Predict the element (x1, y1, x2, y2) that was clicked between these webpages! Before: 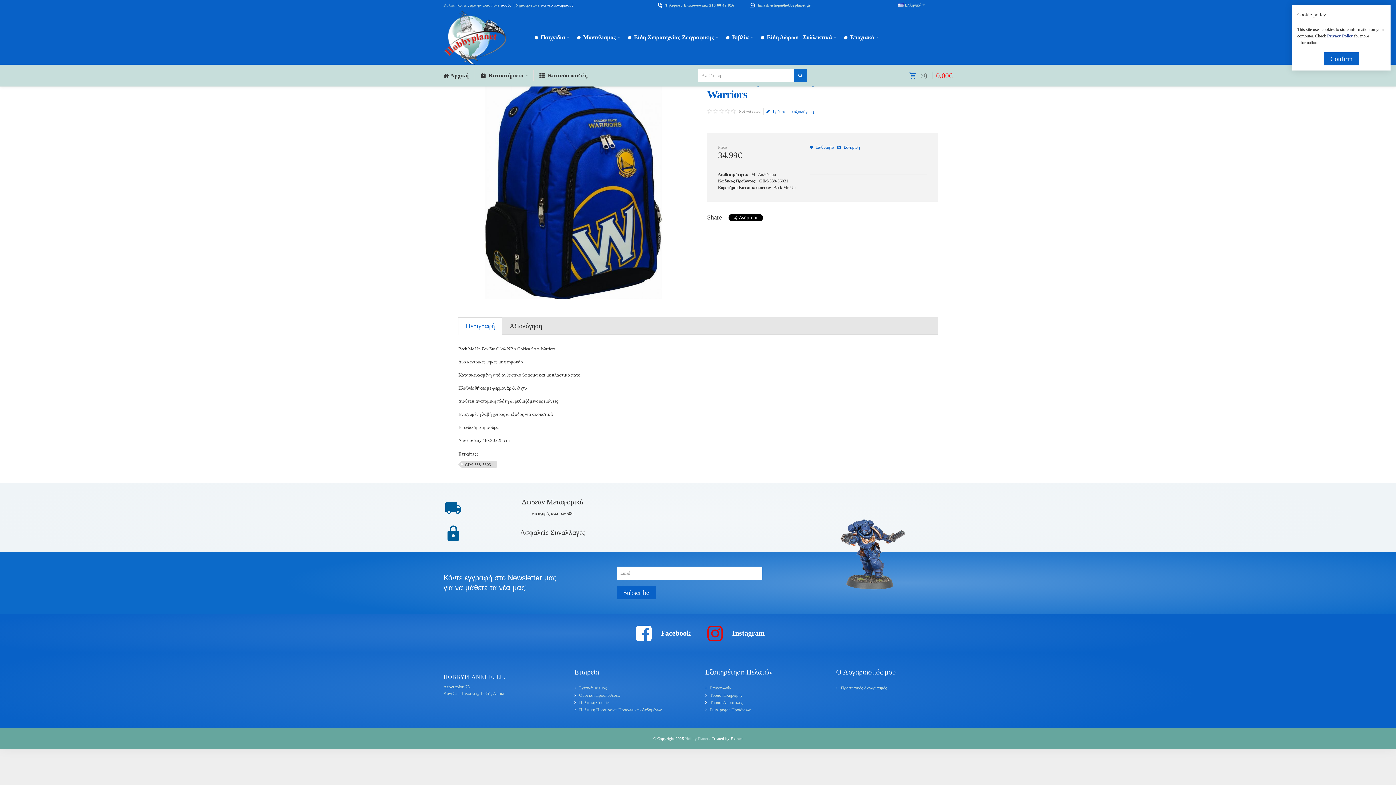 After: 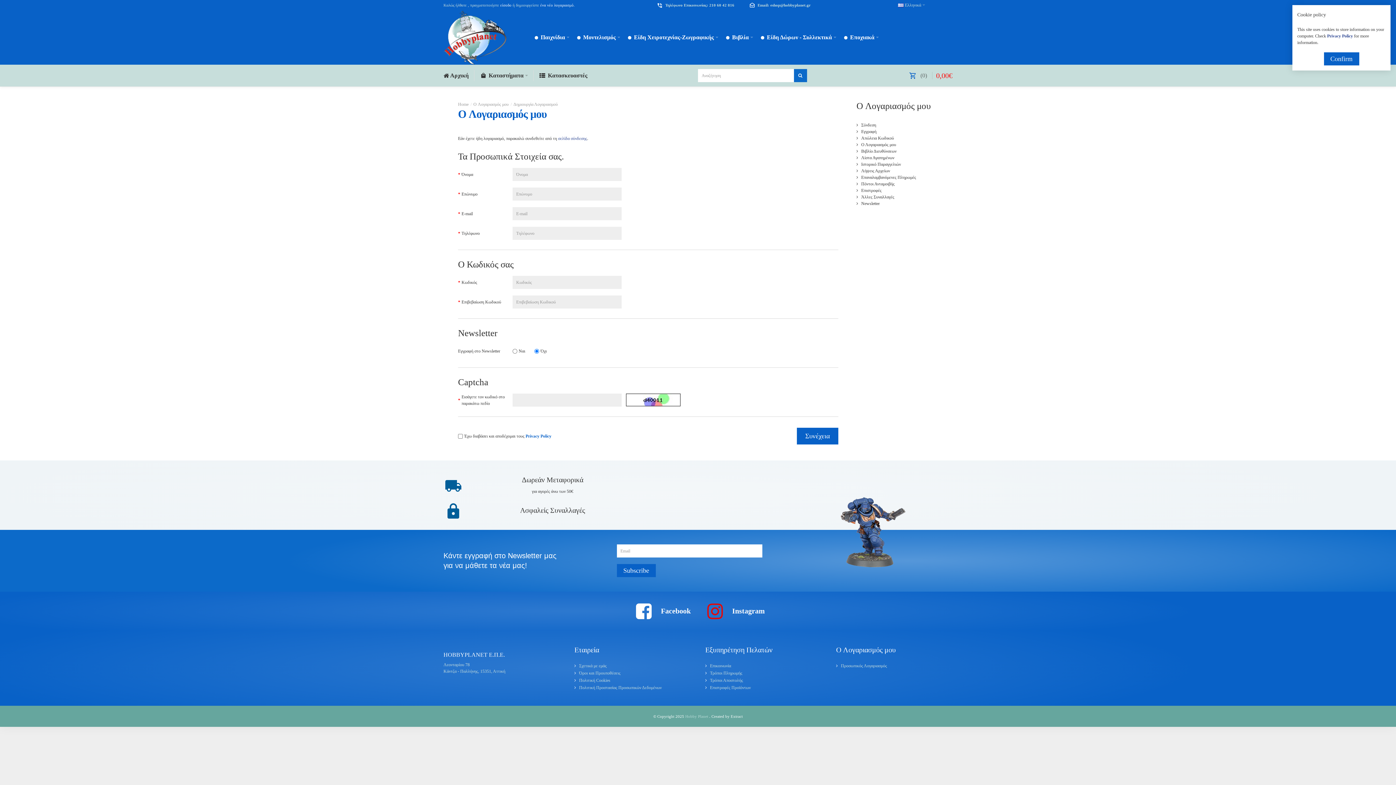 Action: bbox: (539, 2, 573, 7) label:  ένα νέο λογαριασμό